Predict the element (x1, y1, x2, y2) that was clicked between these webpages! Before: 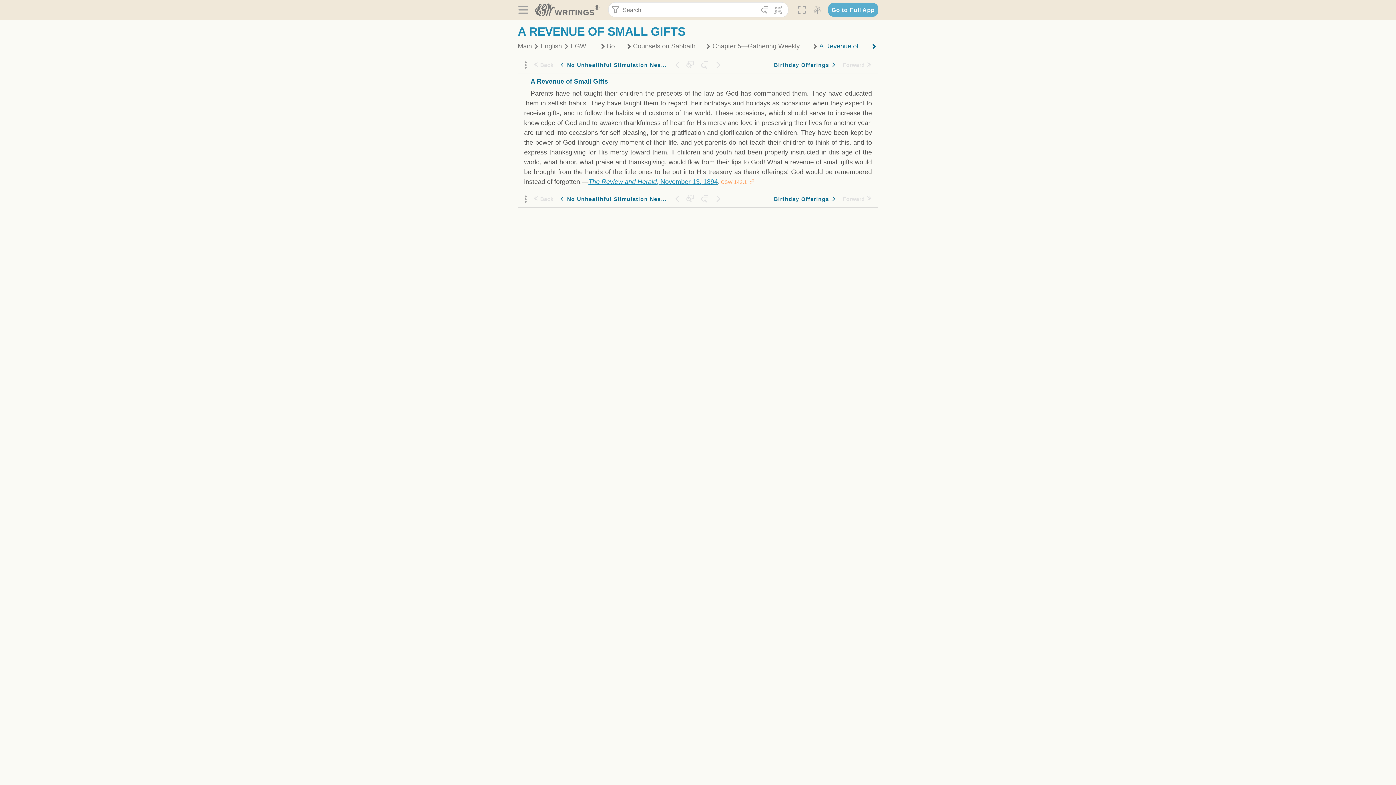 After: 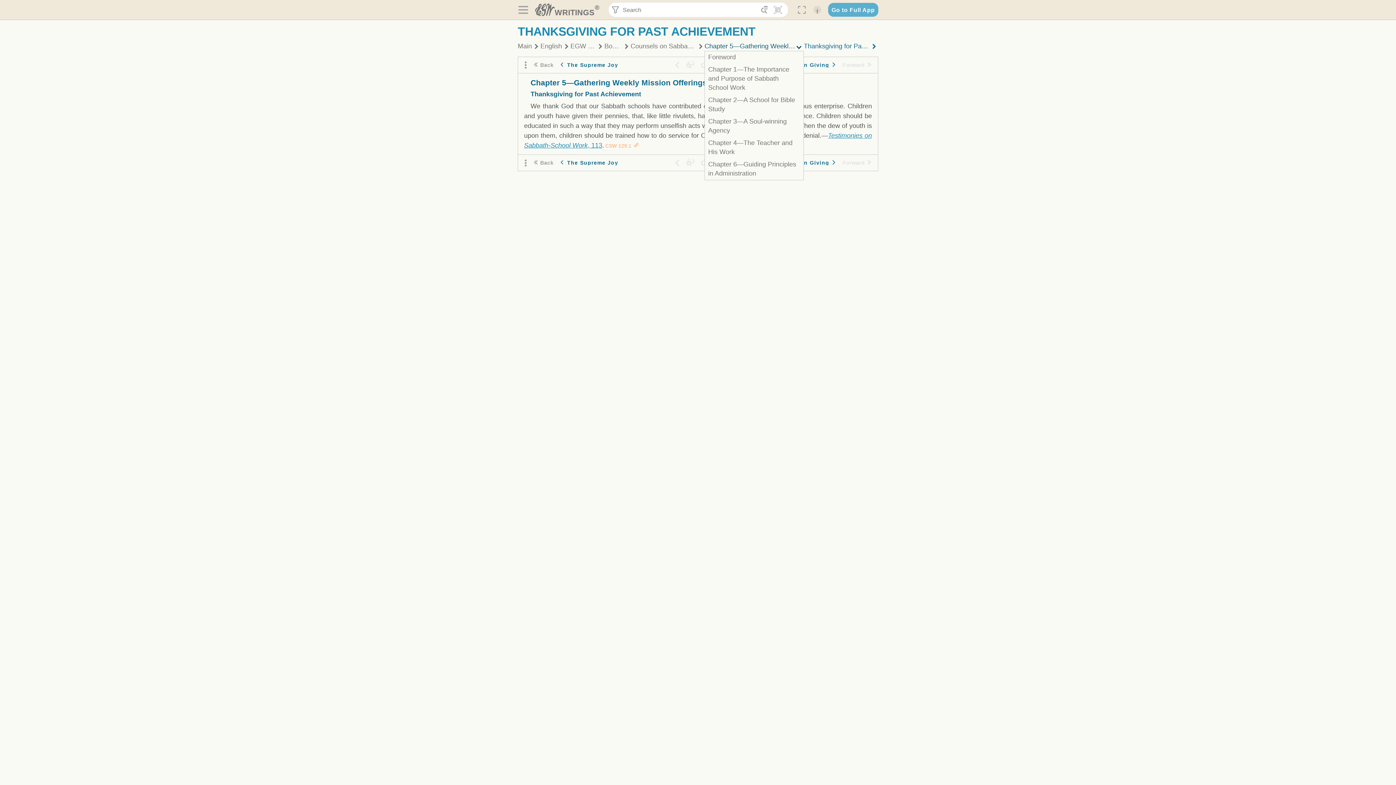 Action: bbox: (712, 41, 810, 50) label: Chapter 5—Gathering Weekly Mission Offerings